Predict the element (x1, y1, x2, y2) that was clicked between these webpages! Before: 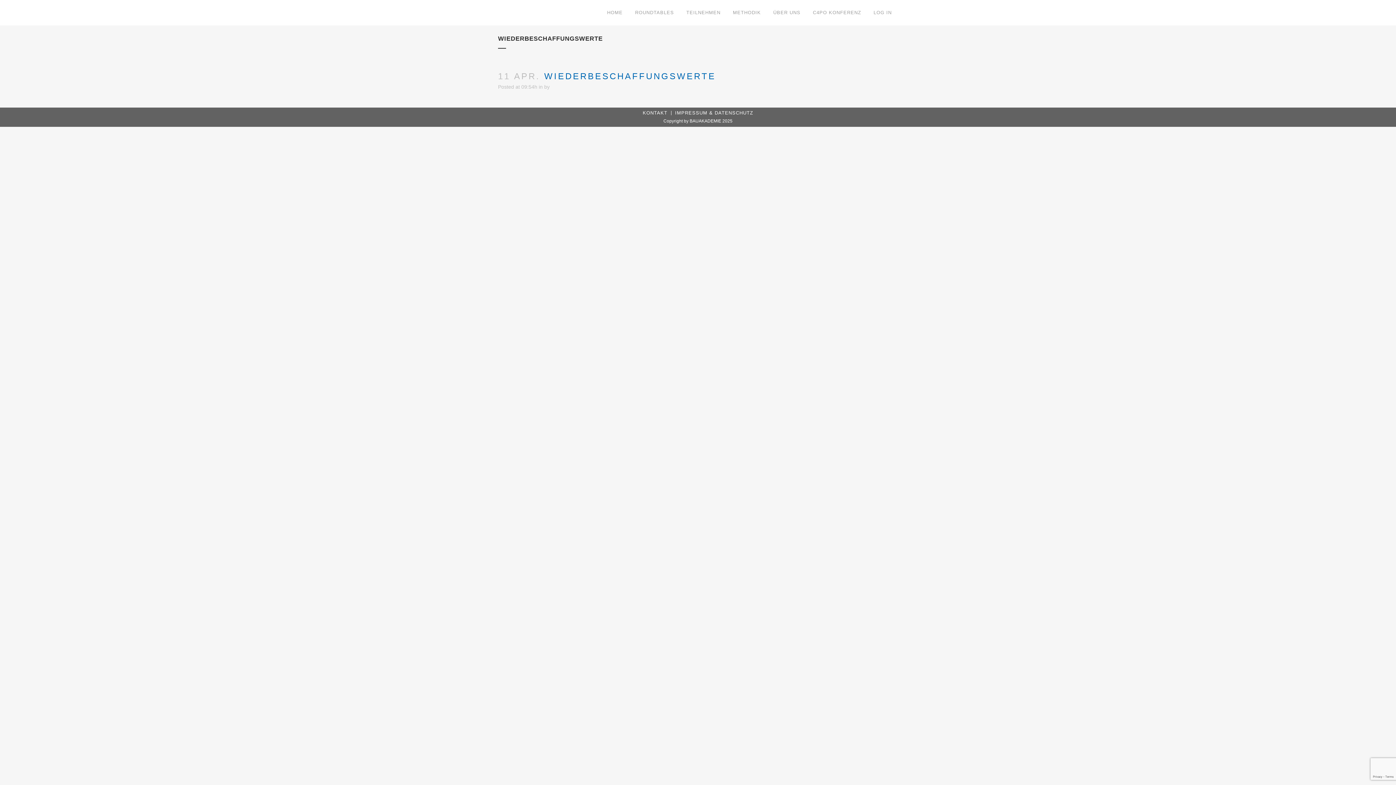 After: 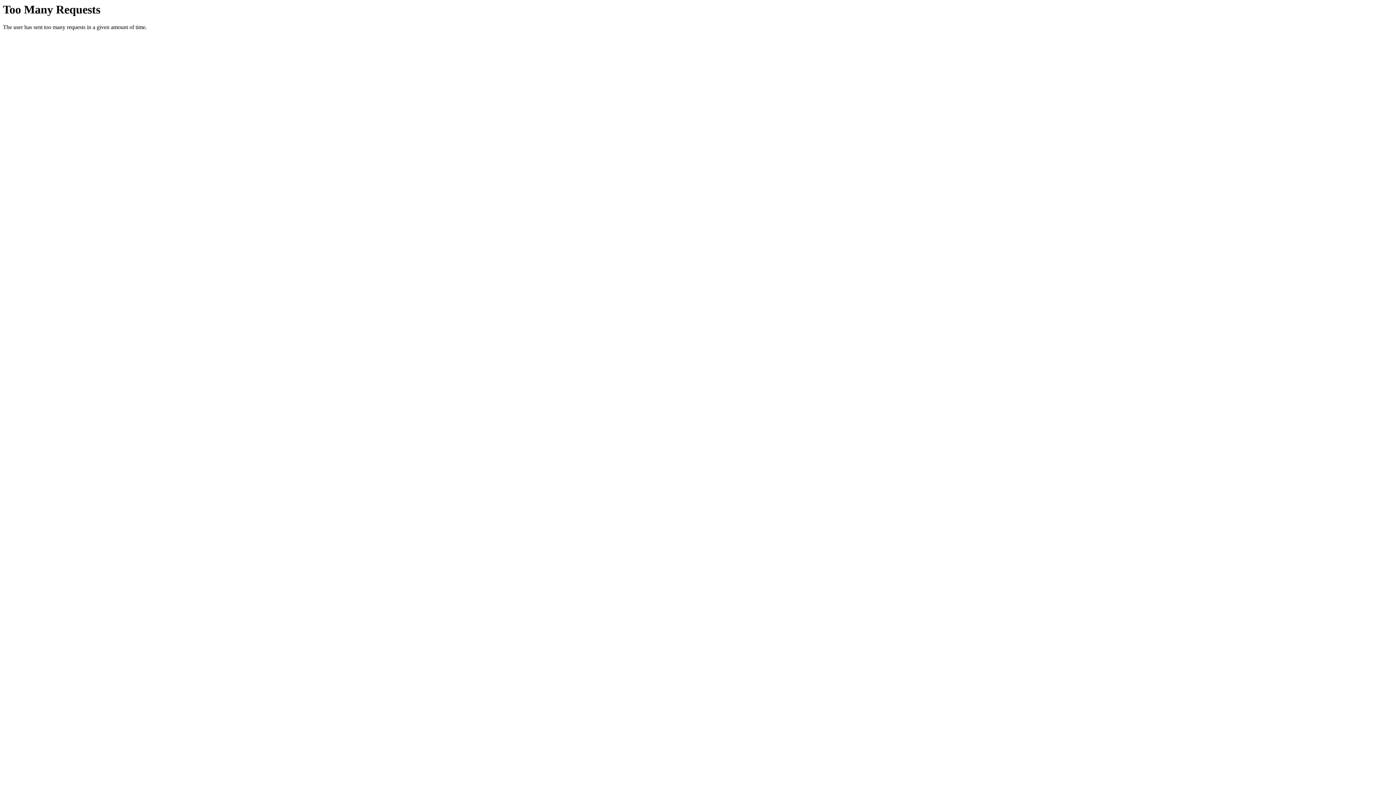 Action: bbox: (675, 110, 753, 115) label: IMPRESSUM & DATENSCHUTZ